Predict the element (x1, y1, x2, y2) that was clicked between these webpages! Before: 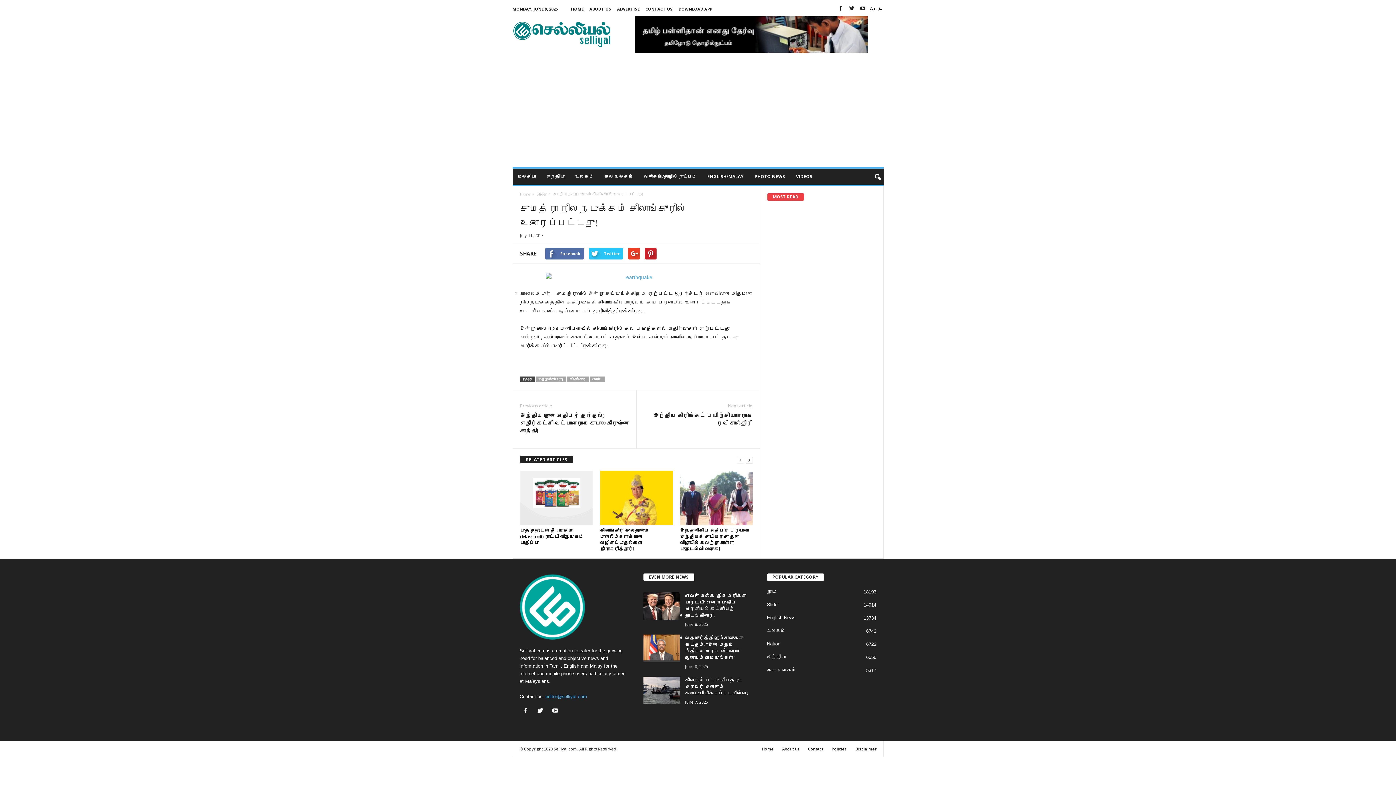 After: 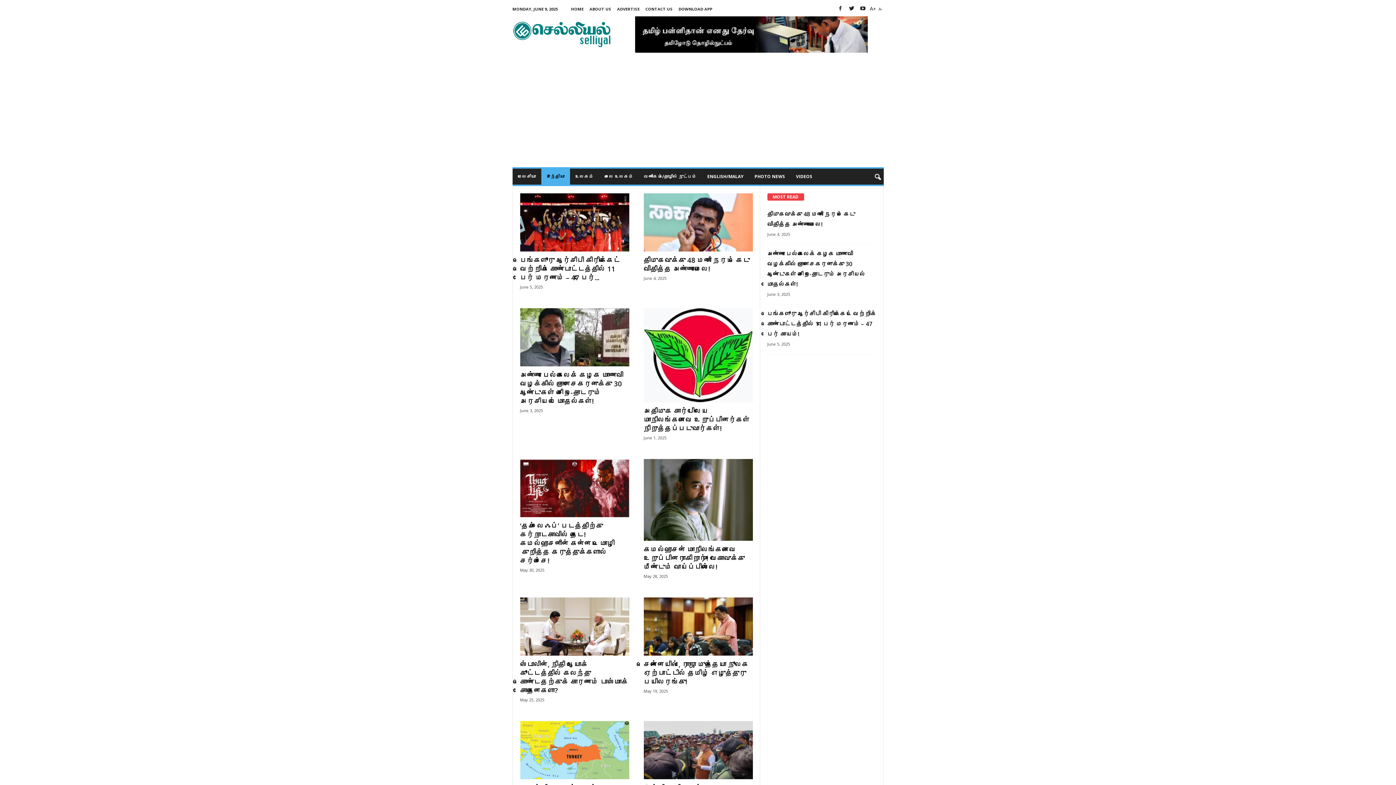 Action: label: இந்தியா bbox: (541, 168, 570, 184)